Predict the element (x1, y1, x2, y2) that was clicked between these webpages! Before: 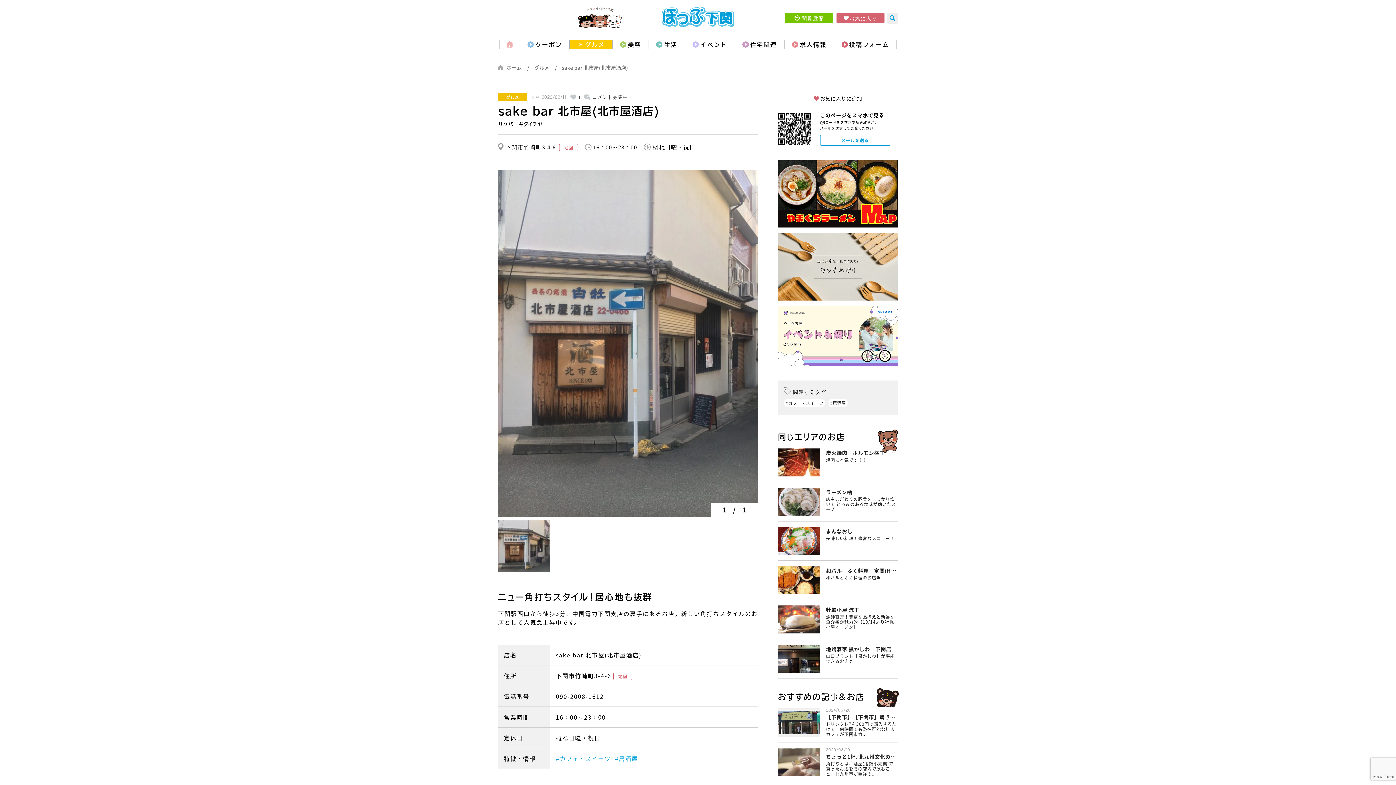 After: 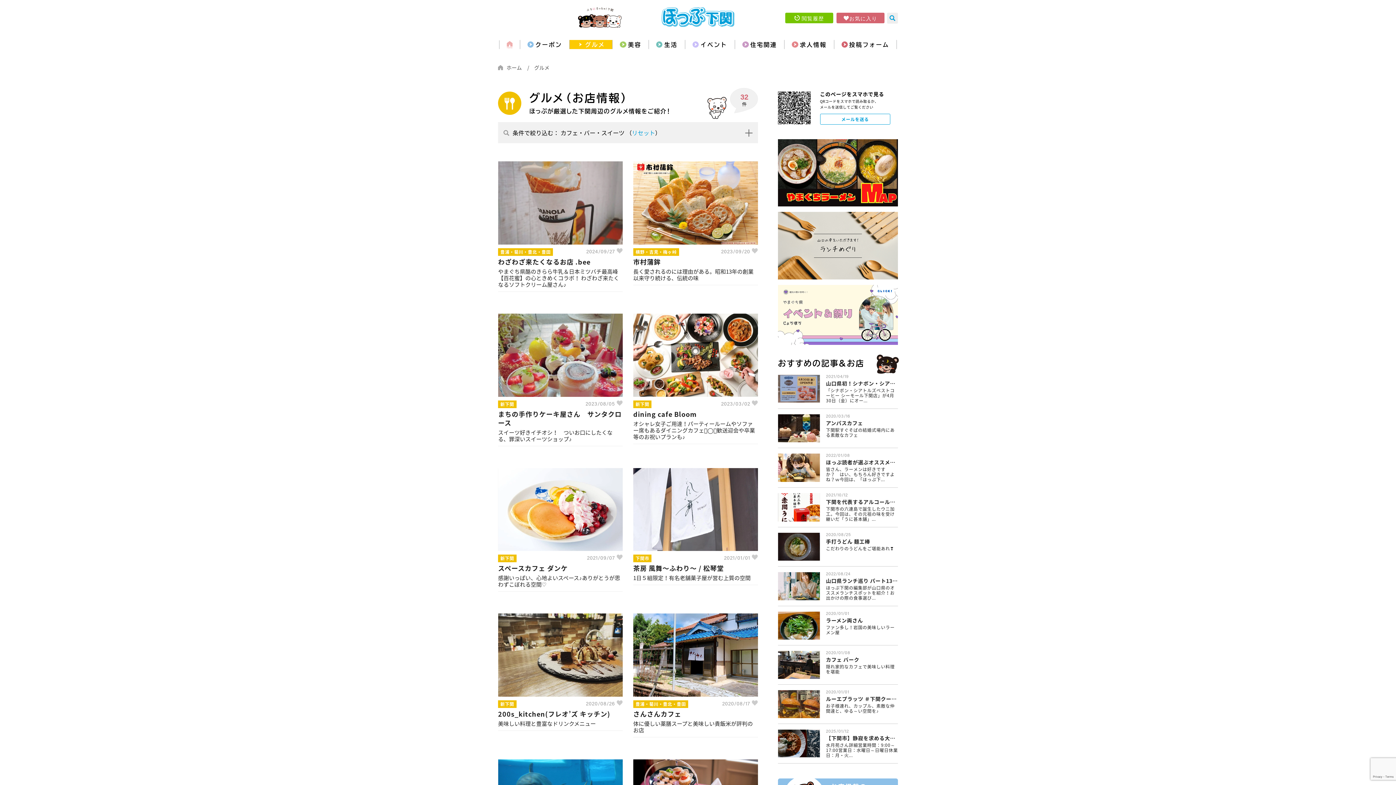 Action: label: #カフェ・スイーツ bbox: (785, 400, 823, 406)